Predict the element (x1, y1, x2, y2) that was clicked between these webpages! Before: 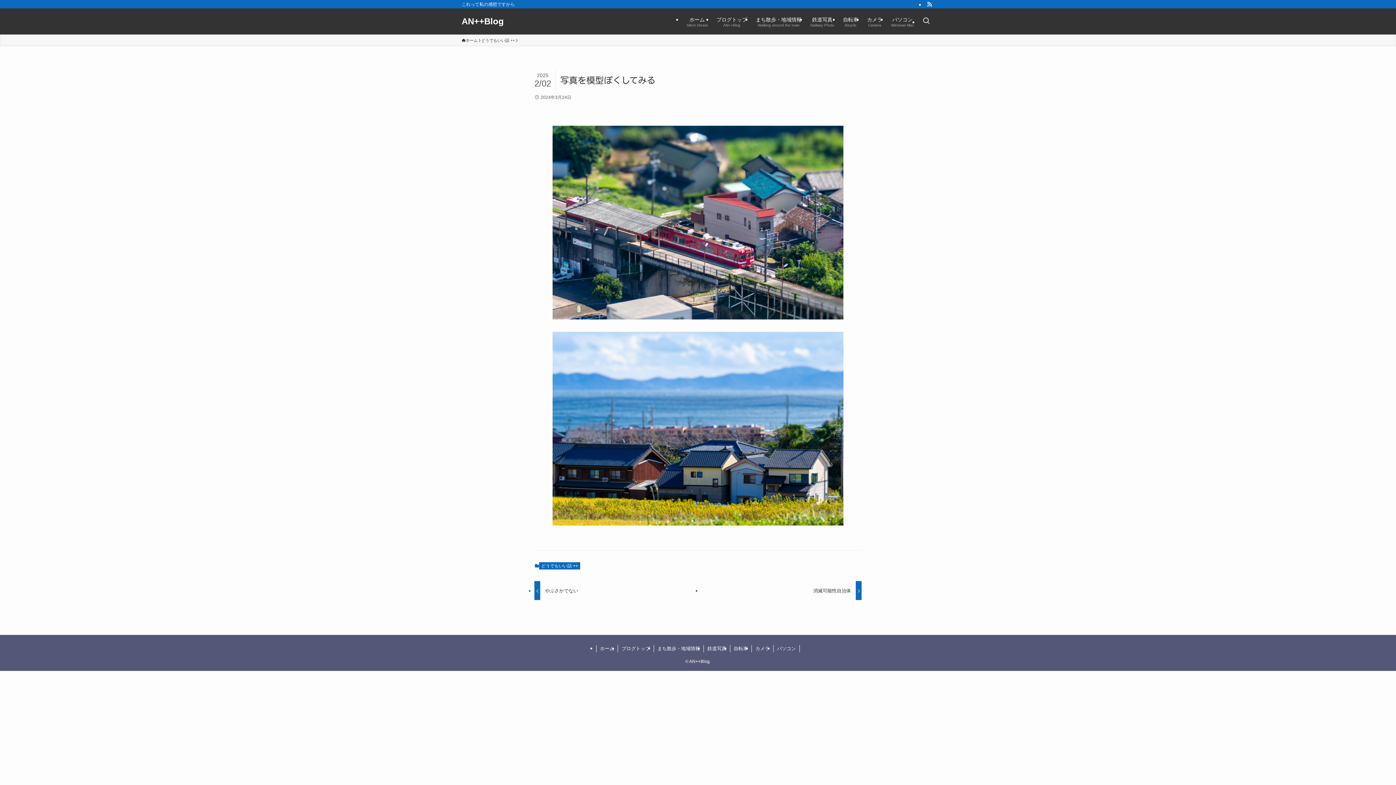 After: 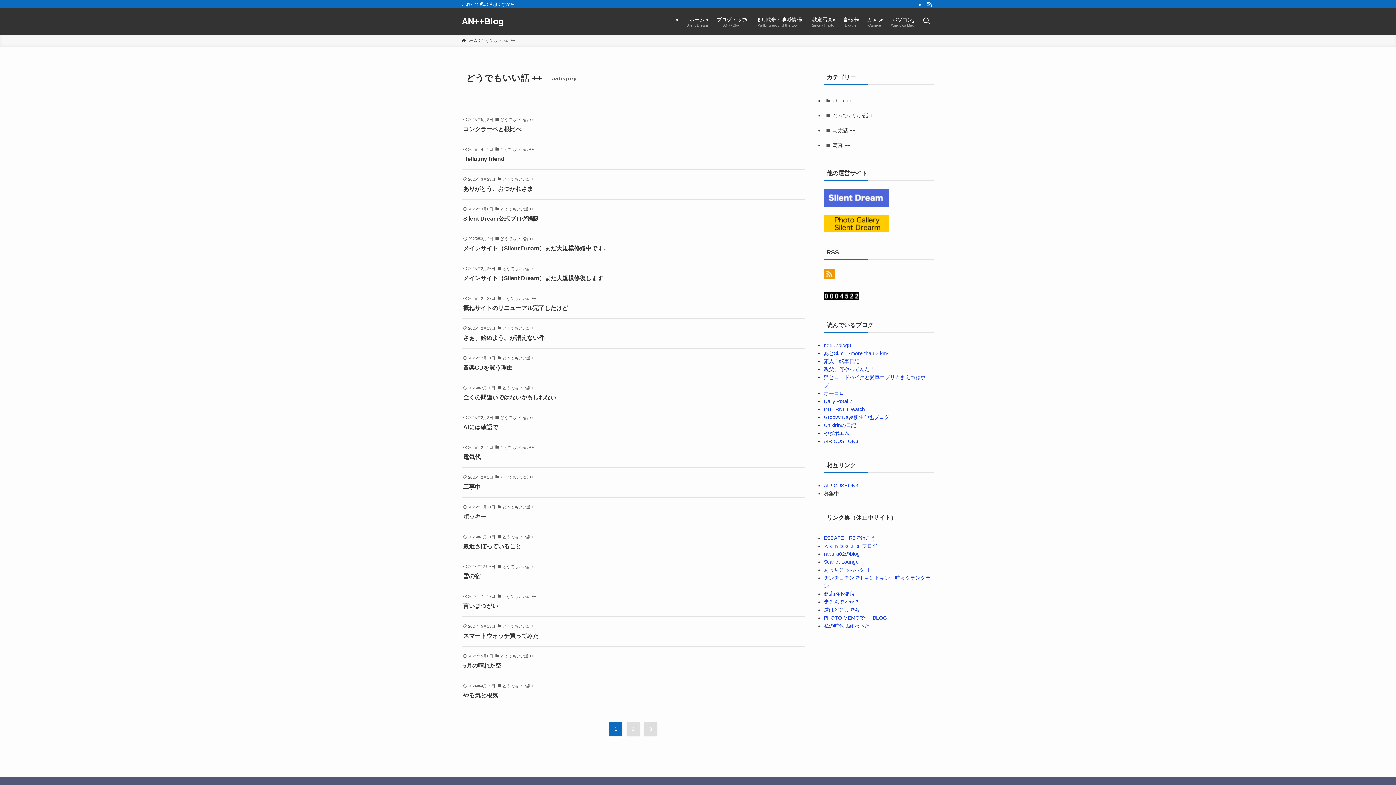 Action: label: どうでもいい話 ++ bbox: (539, 562, 580, 569)